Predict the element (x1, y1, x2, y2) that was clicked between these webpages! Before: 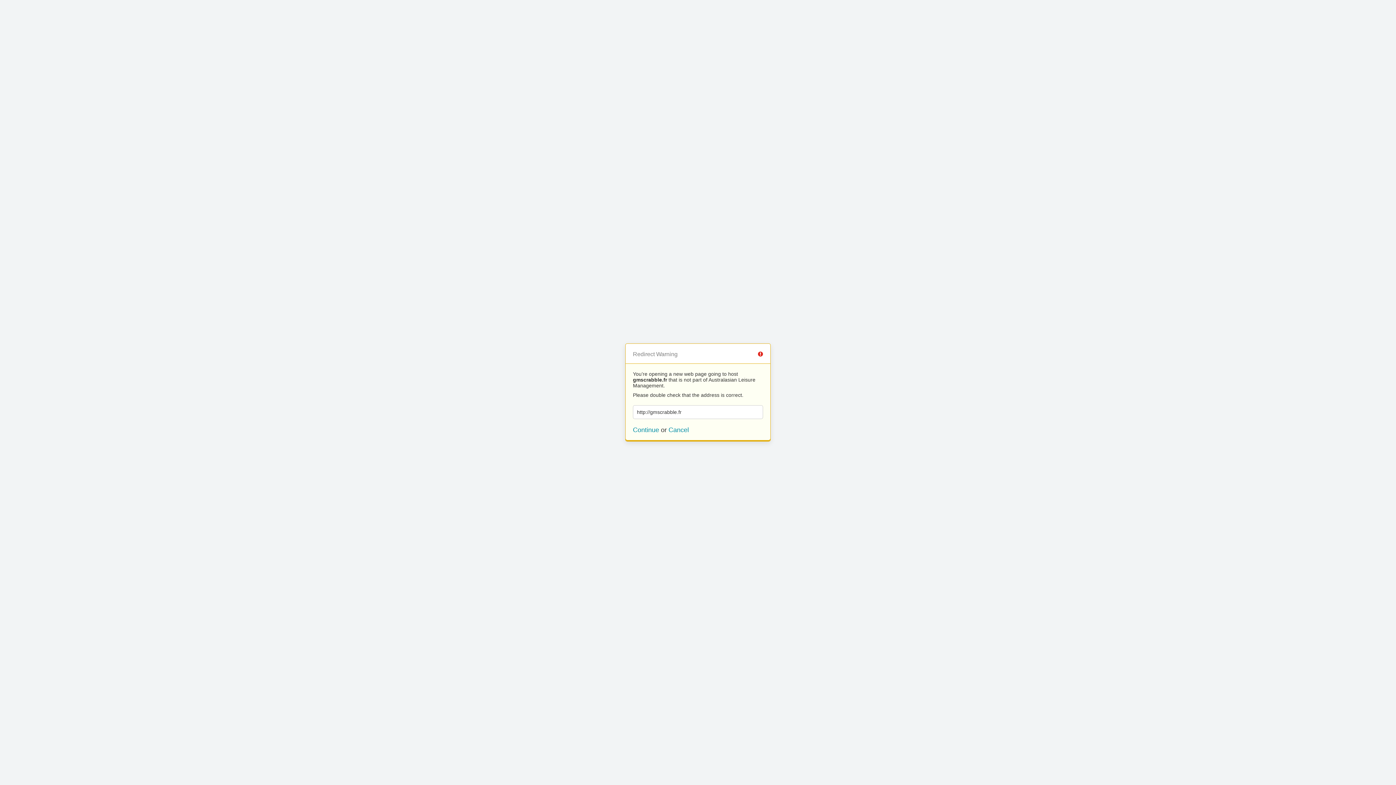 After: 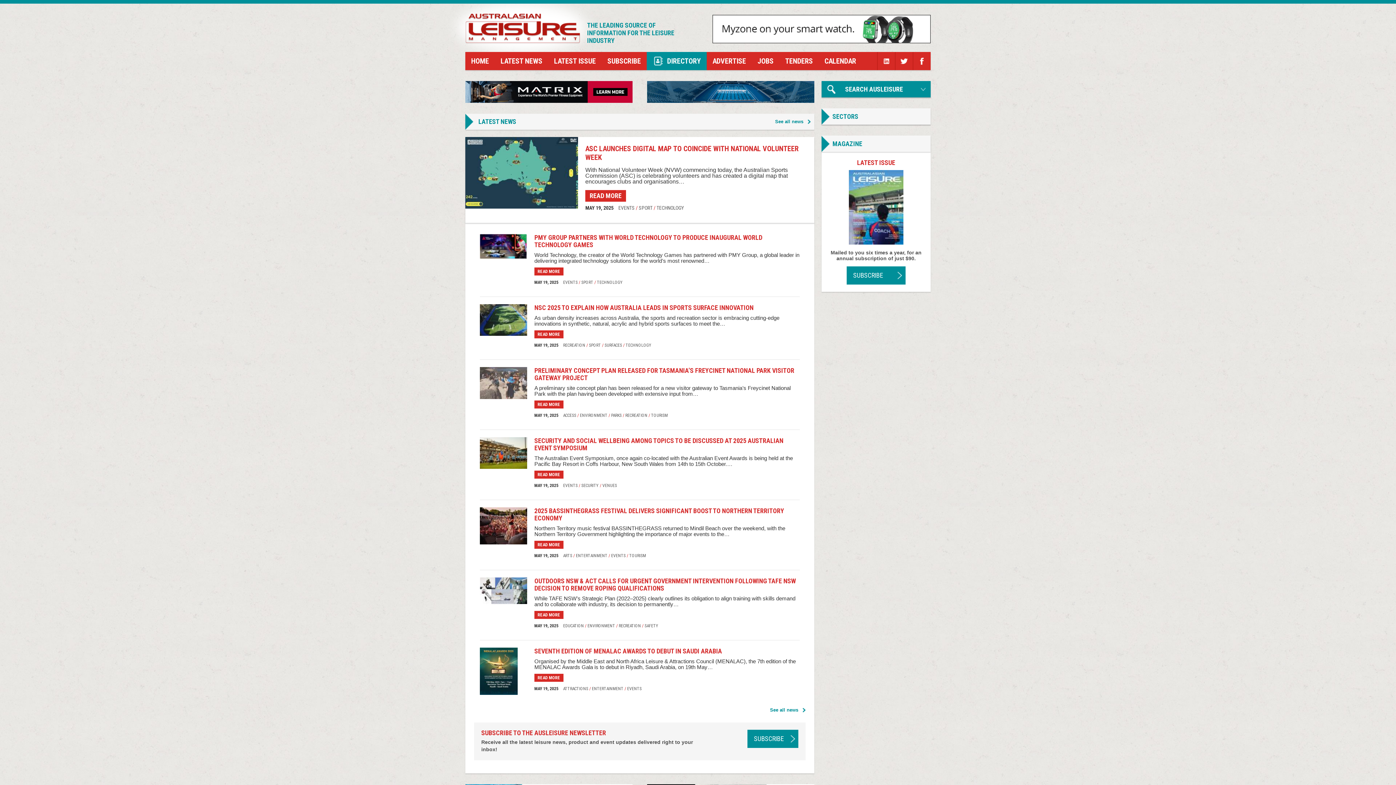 Action: bbox: (668, 426, 689, 433) label: Cancel